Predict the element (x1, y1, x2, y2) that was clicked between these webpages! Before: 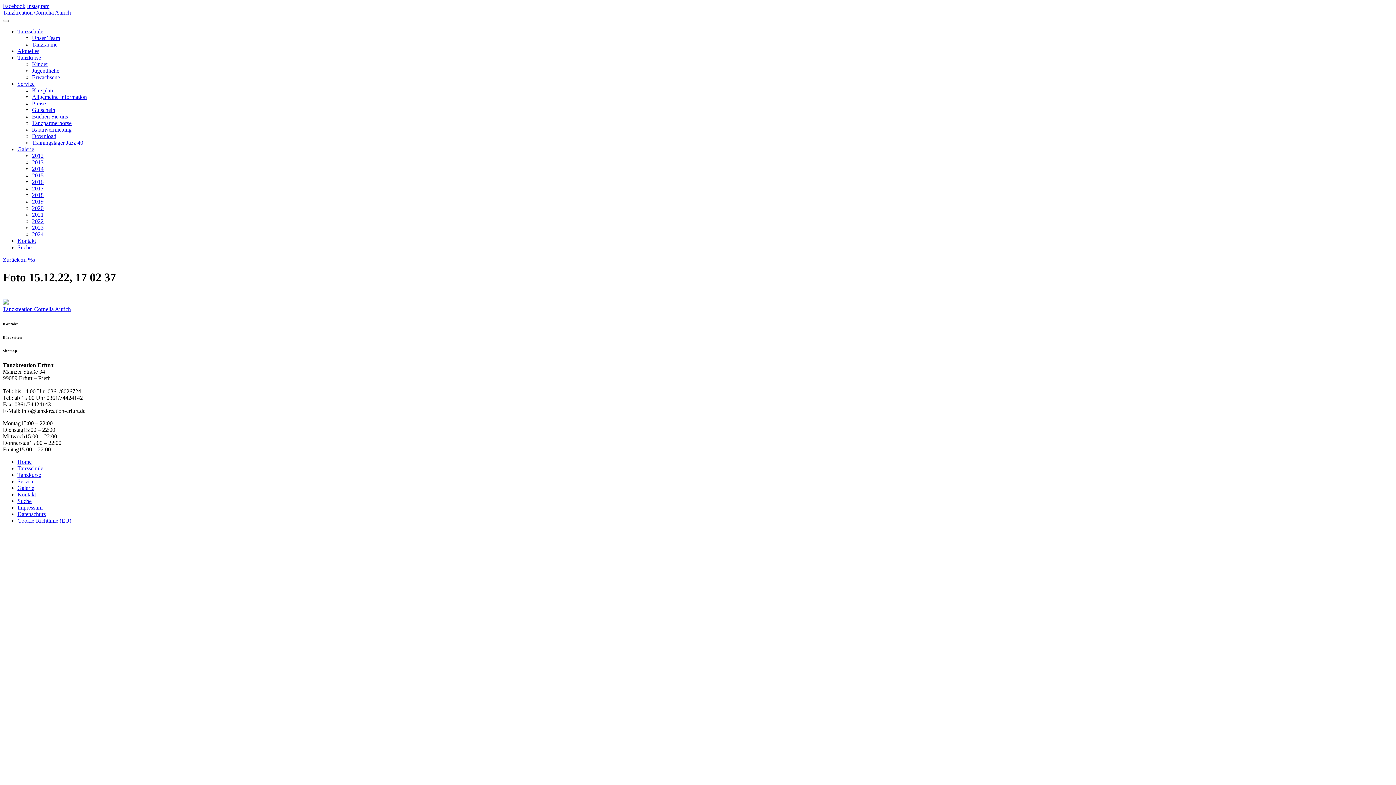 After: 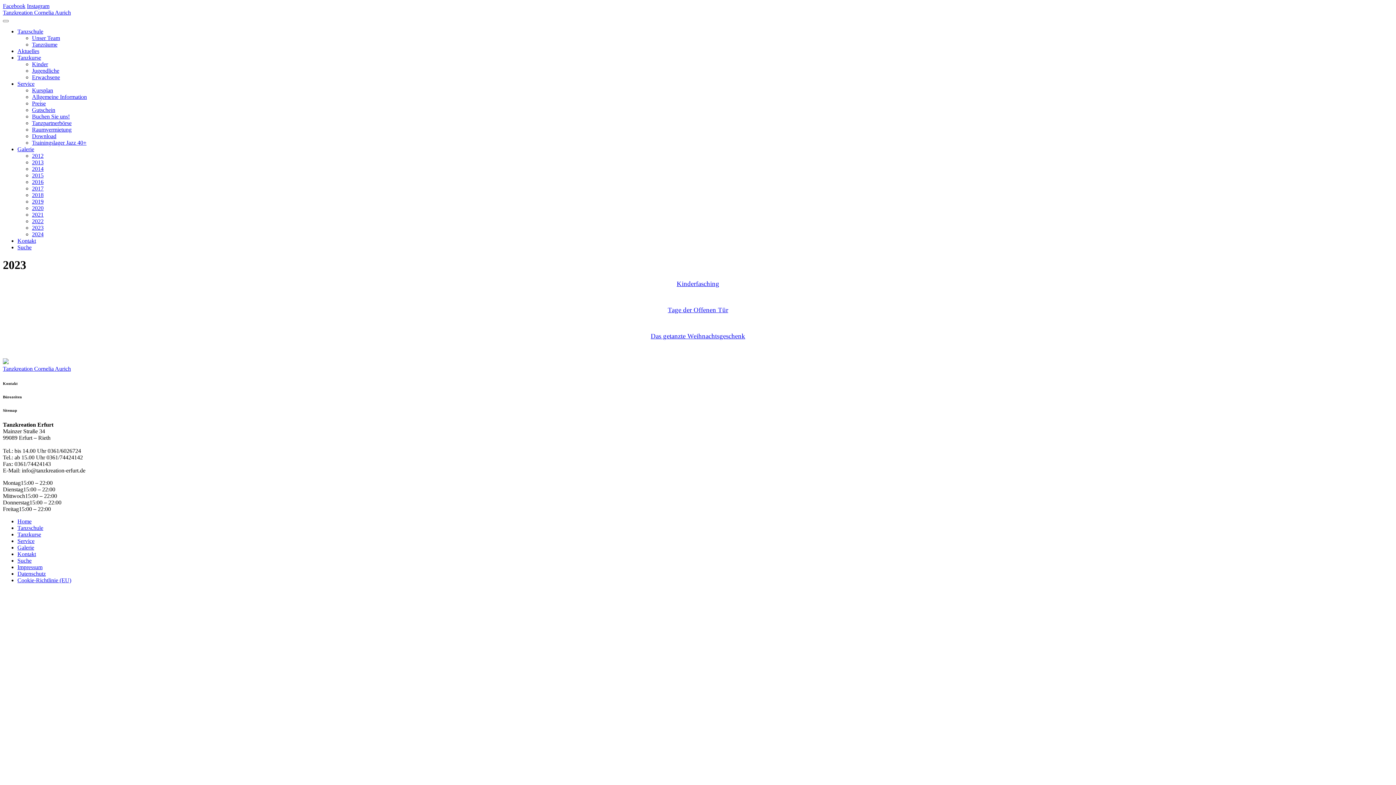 Action: bbox: (32, 224, 43, 230) label: 2023